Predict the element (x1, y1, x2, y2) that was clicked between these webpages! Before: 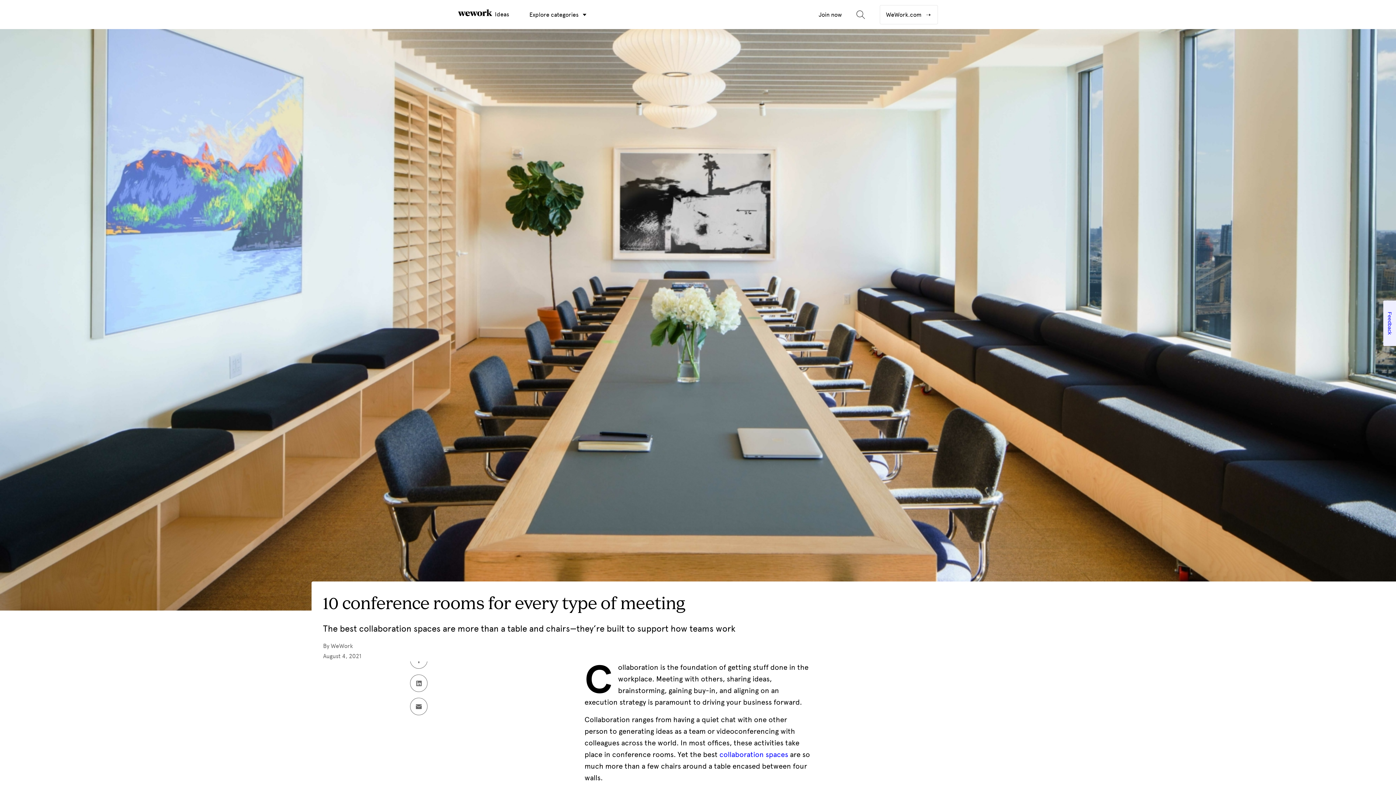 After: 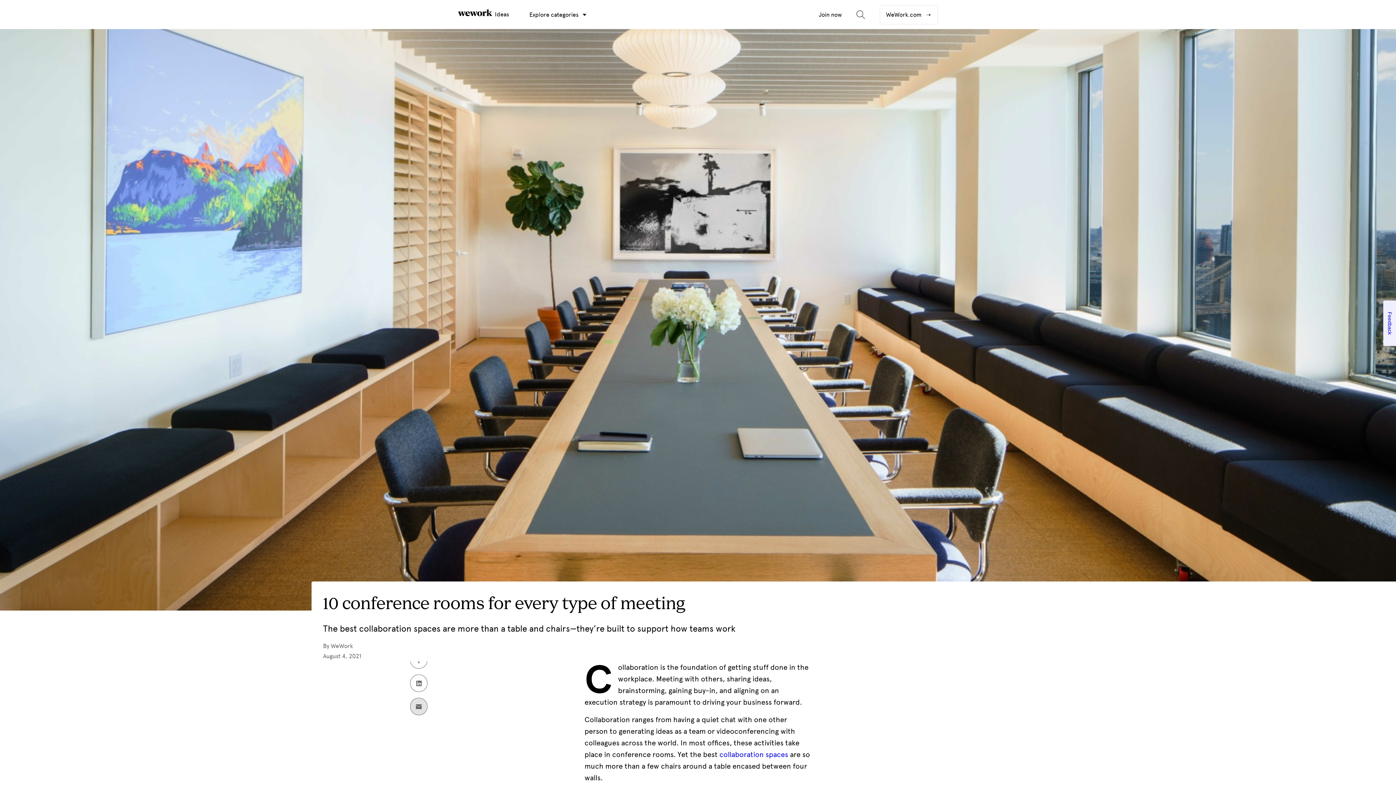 Action: bbox: (410, 698, 427, 715)